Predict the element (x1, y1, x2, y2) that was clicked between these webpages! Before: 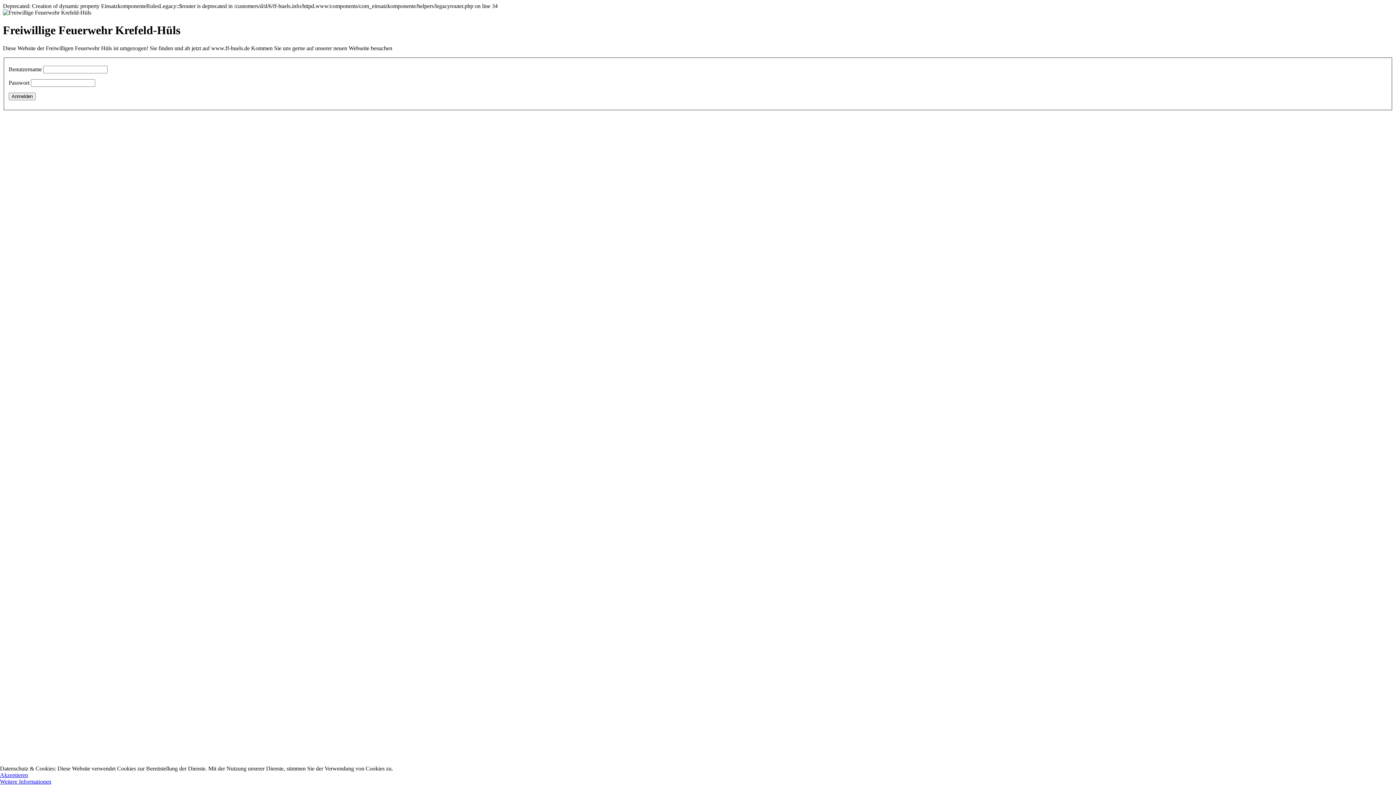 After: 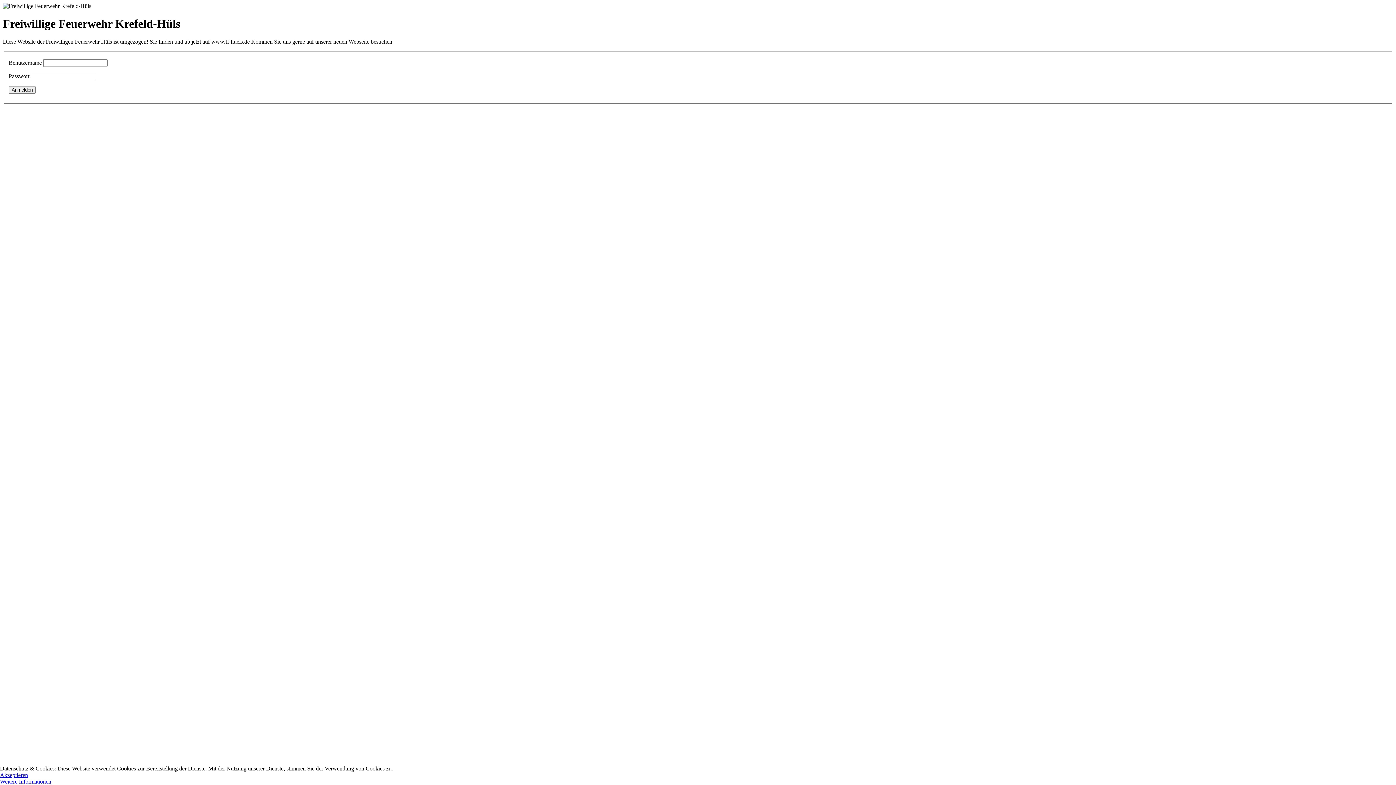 Action: label: Anmelden bbox: (8, 92, 35, 100)